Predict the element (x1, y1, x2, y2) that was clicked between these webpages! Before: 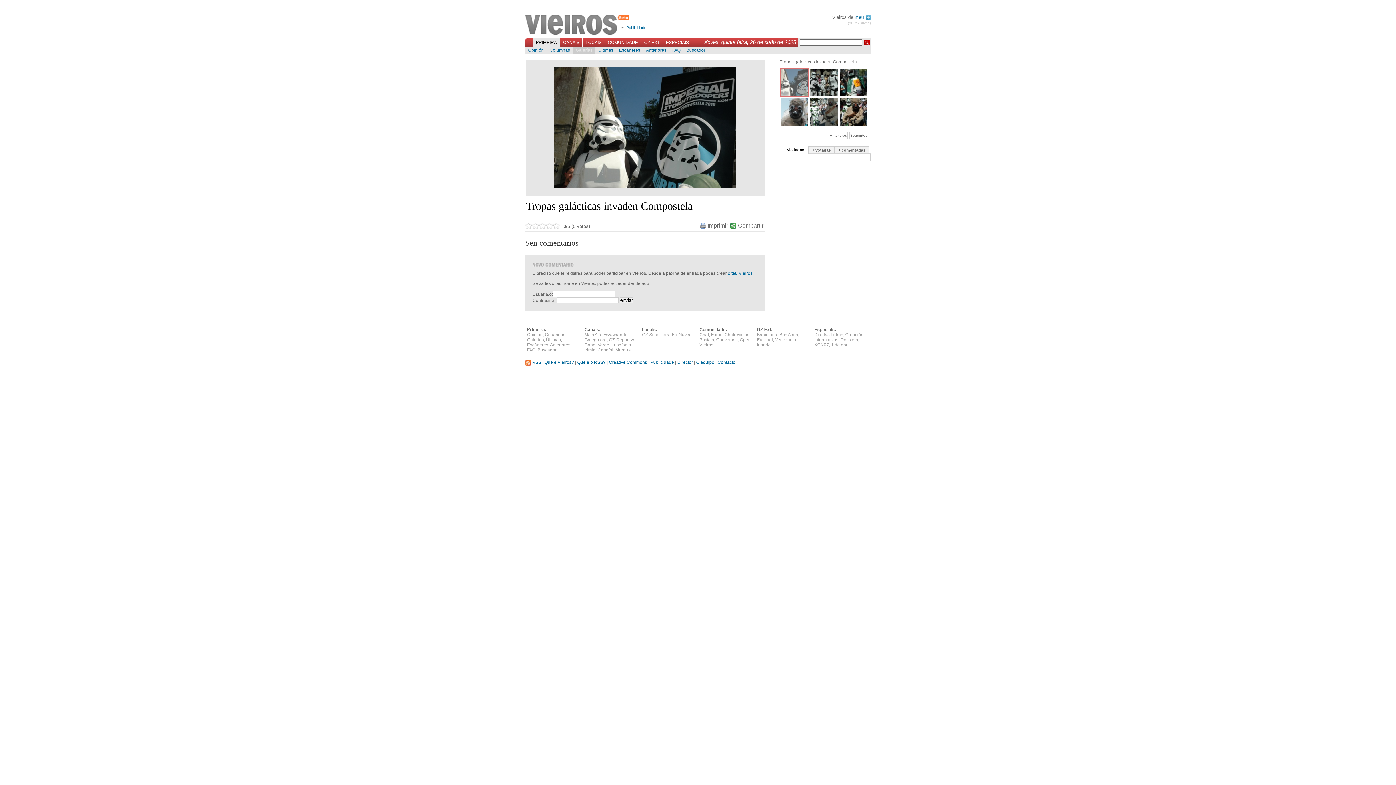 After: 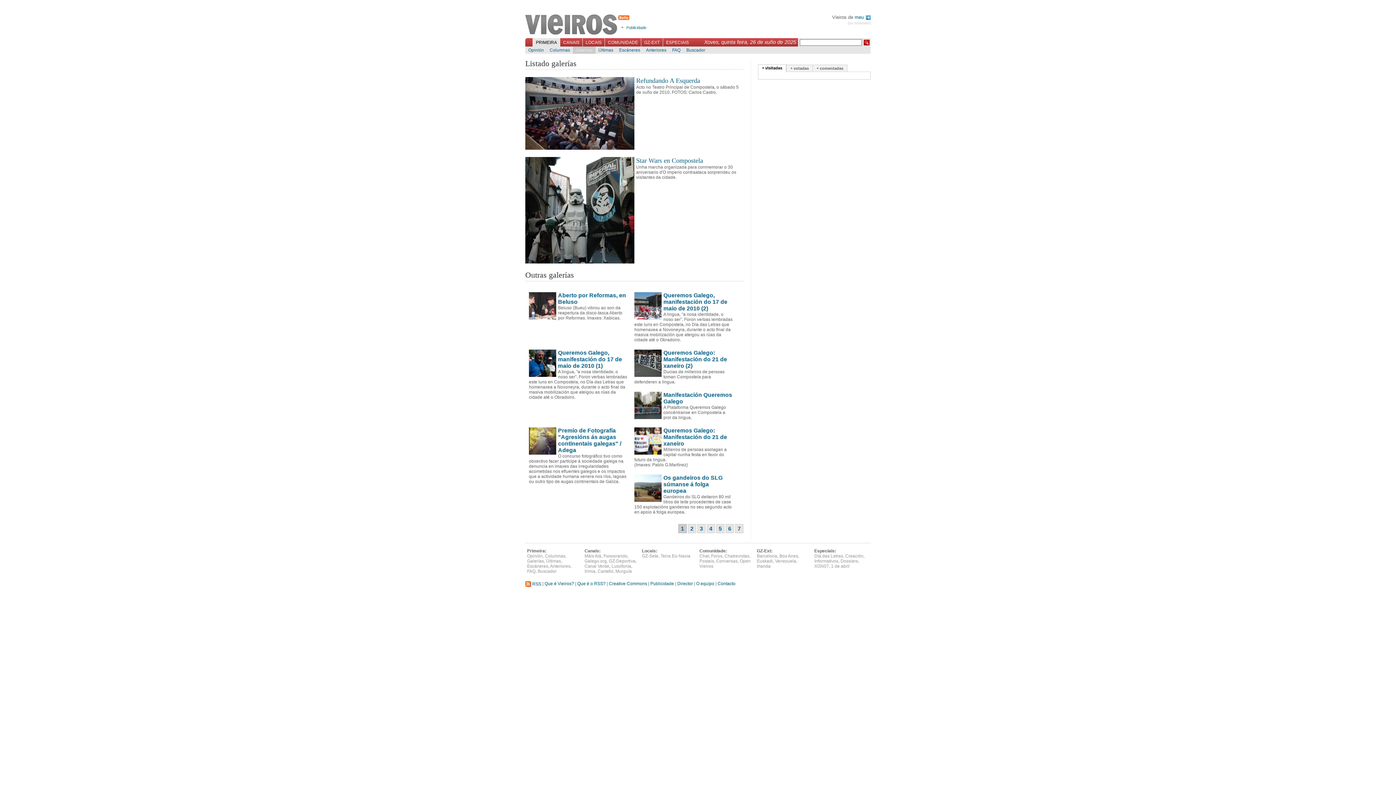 Action: bbox: (573, 46, 595, 53) label: Galerías